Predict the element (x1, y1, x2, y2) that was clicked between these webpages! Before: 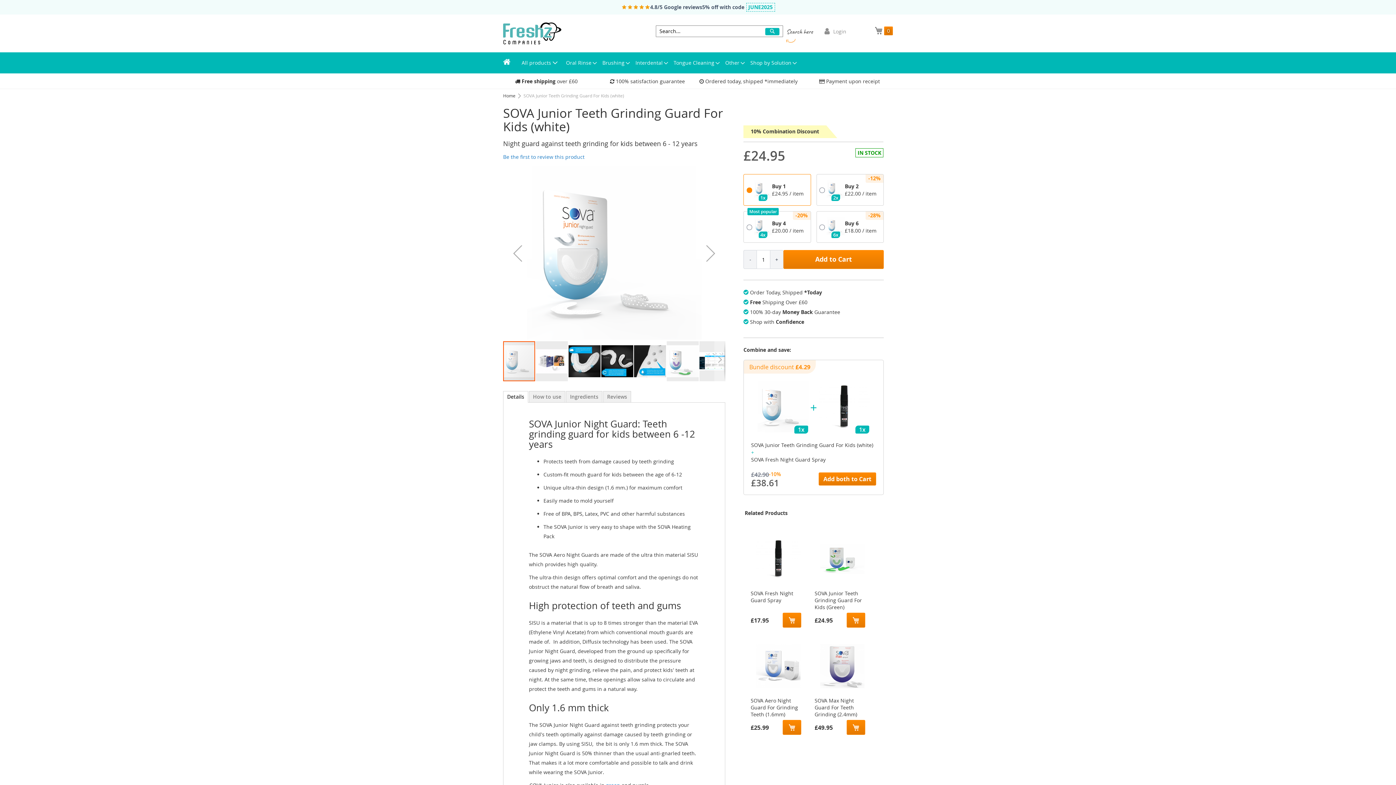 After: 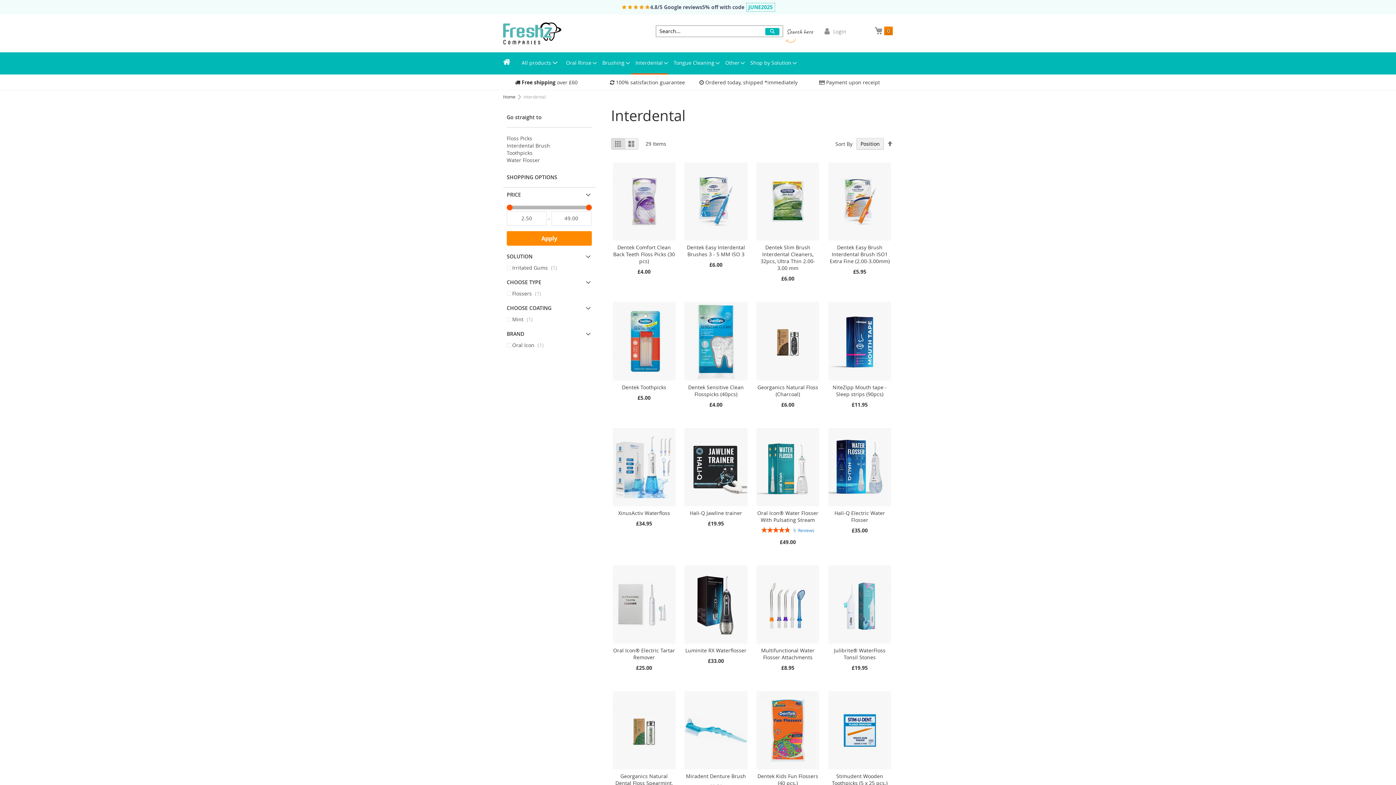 Action: label: Interdental bbox: (631, 52, 668, 73)